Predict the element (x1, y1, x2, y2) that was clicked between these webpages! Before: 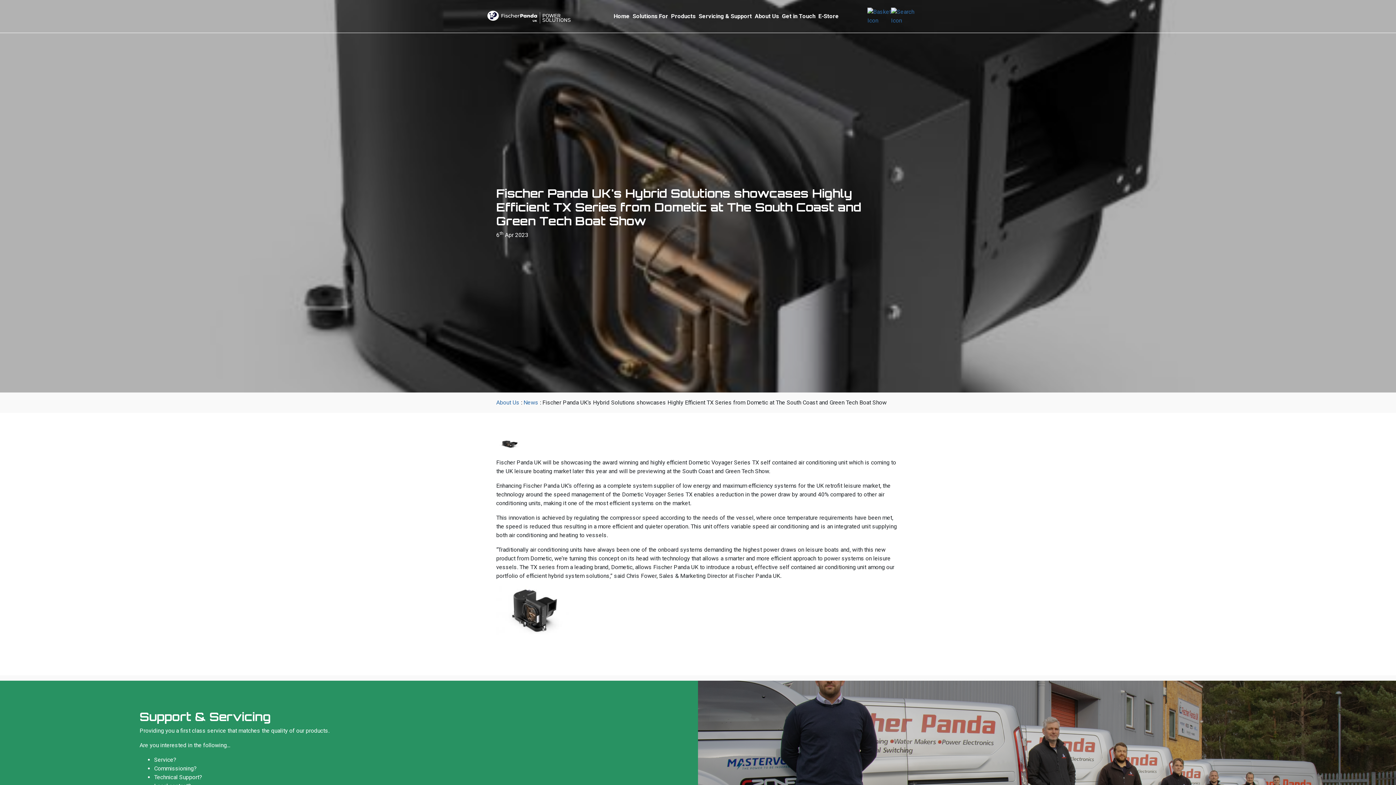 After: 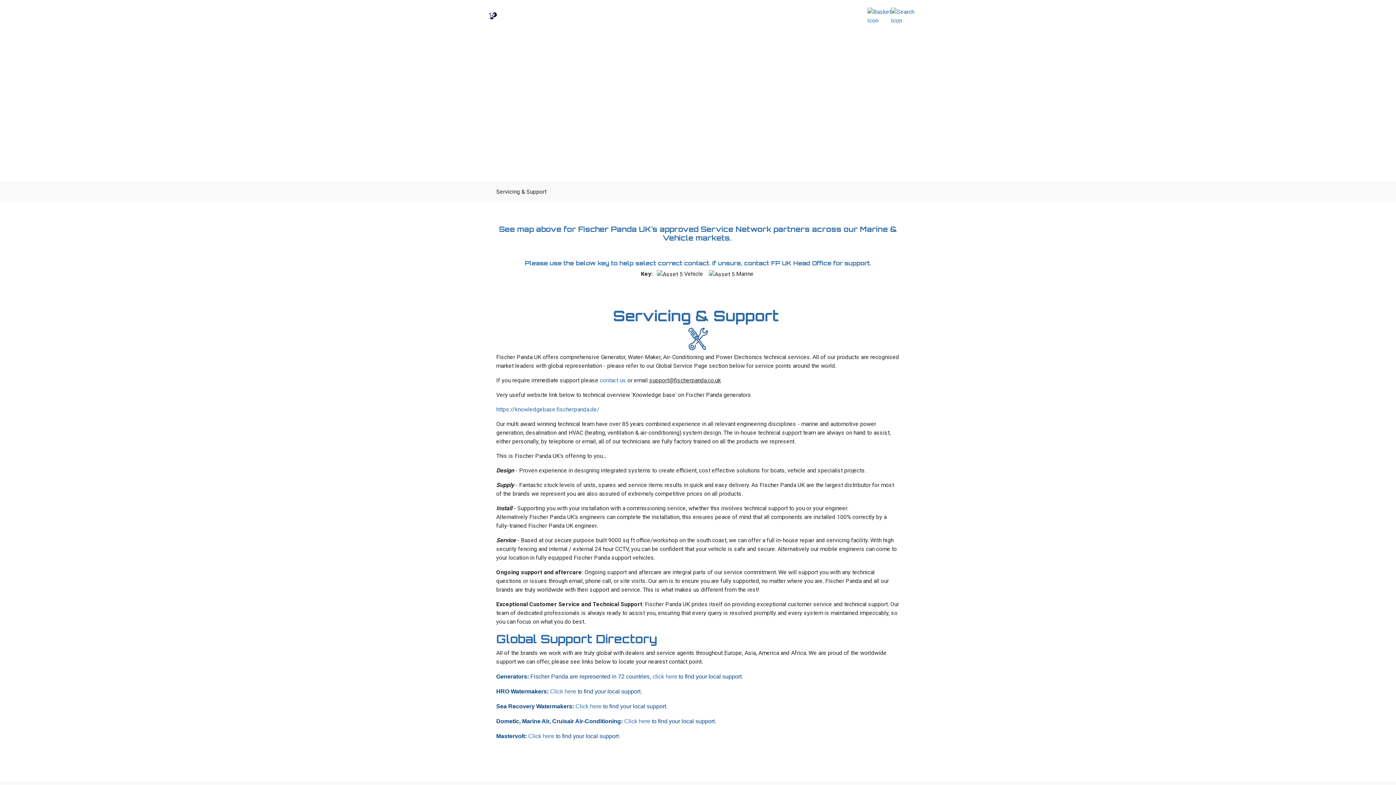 Action: bbox: (697, 7, 753, 25) label: Servicing & Support